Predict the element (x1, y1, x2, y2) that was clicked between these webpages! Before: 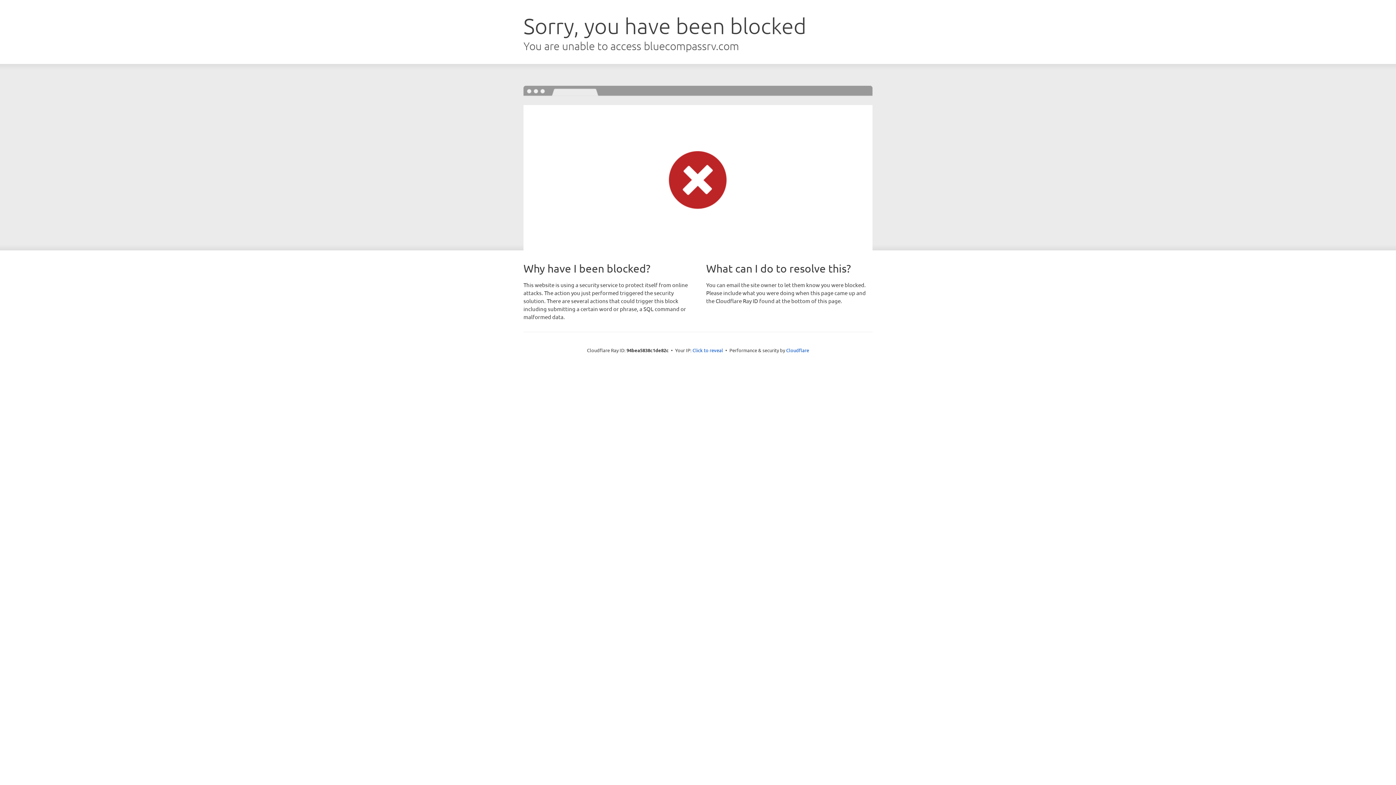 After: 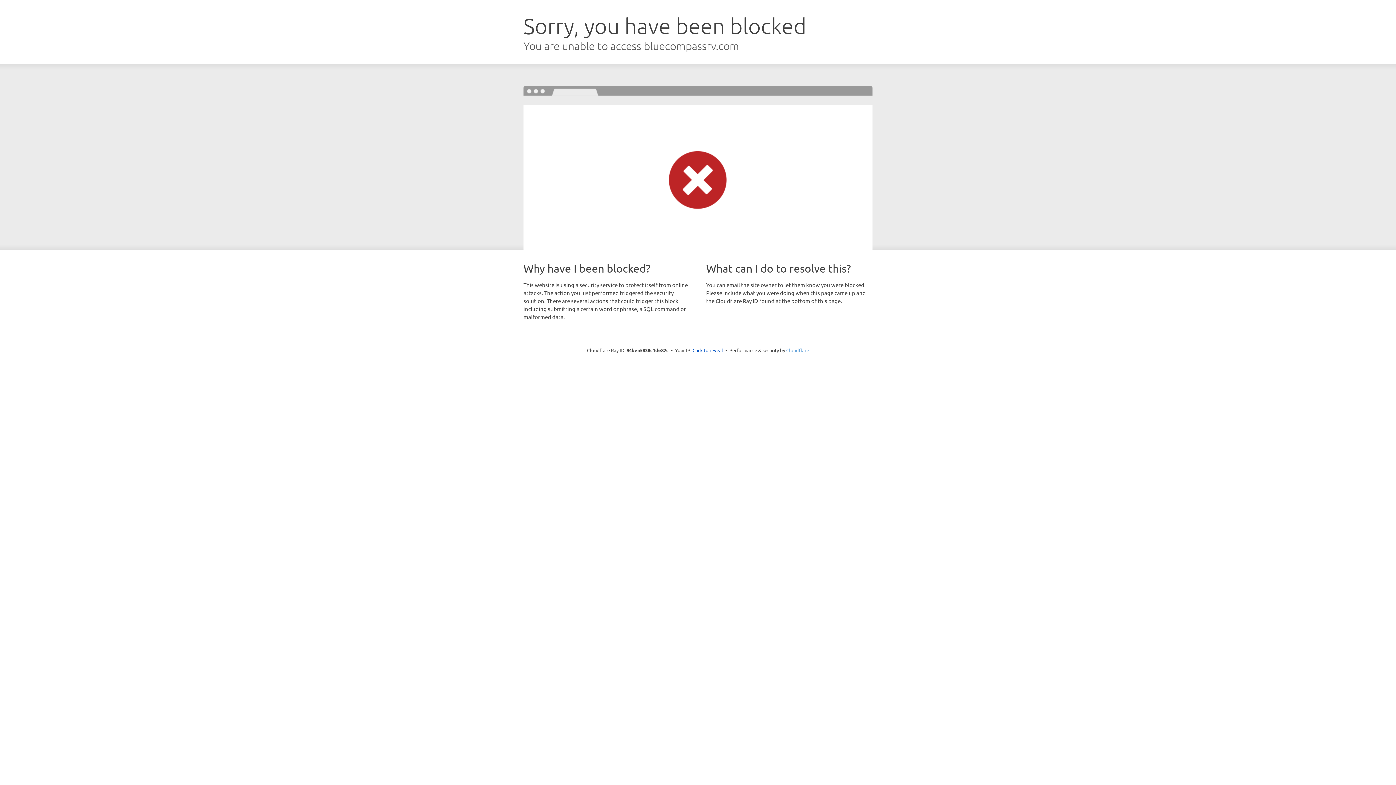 Action: label: Cloudflare bbox: (786, 347, 809, 353)